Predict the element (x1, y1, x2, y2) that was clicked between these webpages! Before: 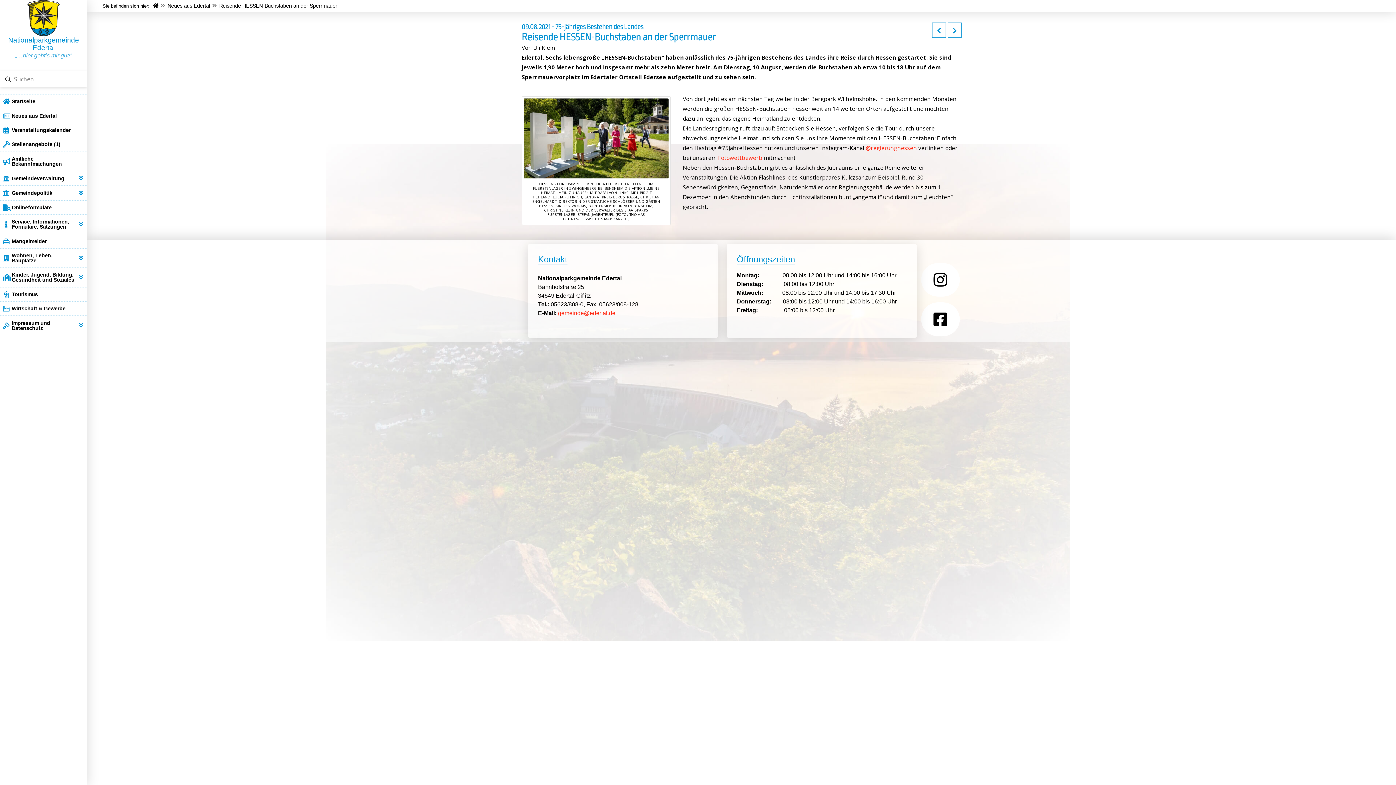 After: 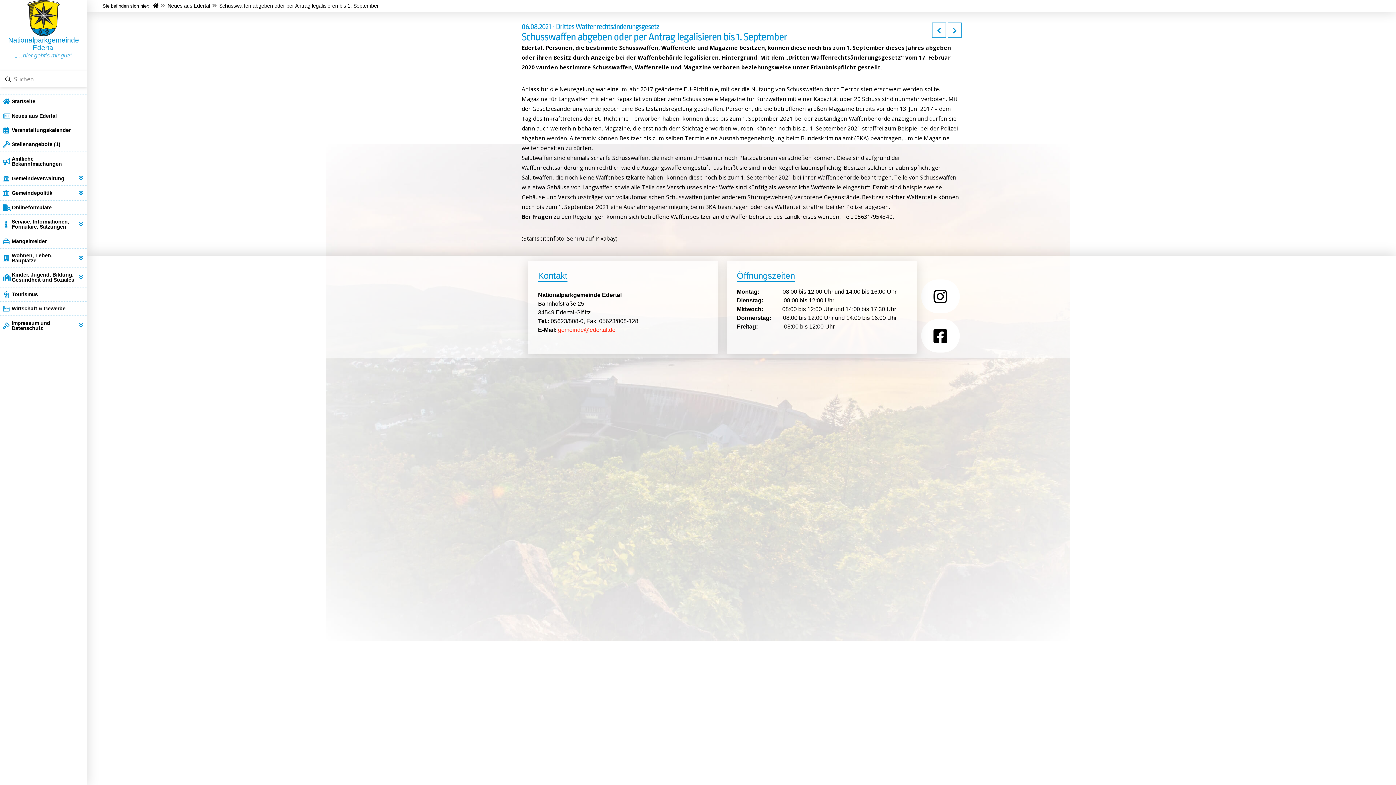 Action: bbox: (948, 22, 961, 37)